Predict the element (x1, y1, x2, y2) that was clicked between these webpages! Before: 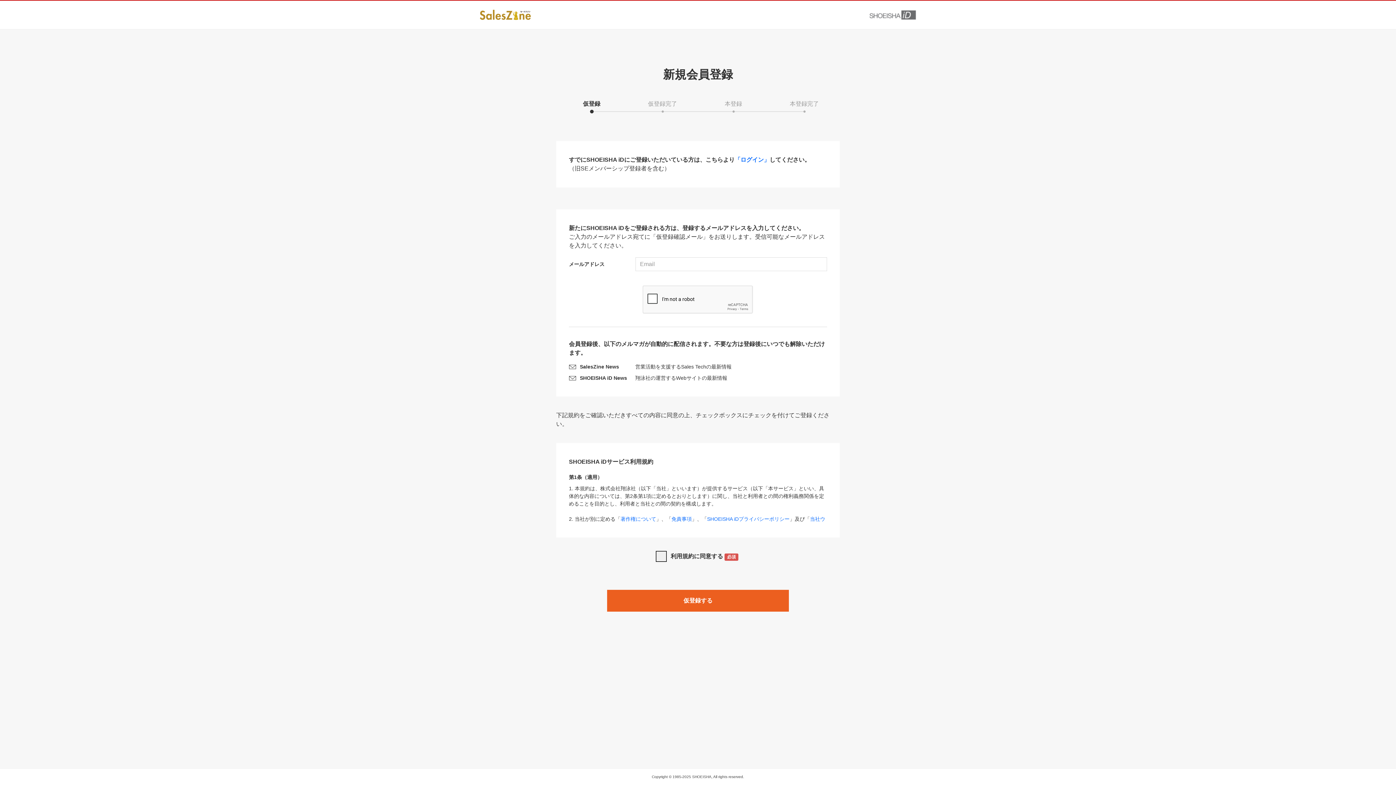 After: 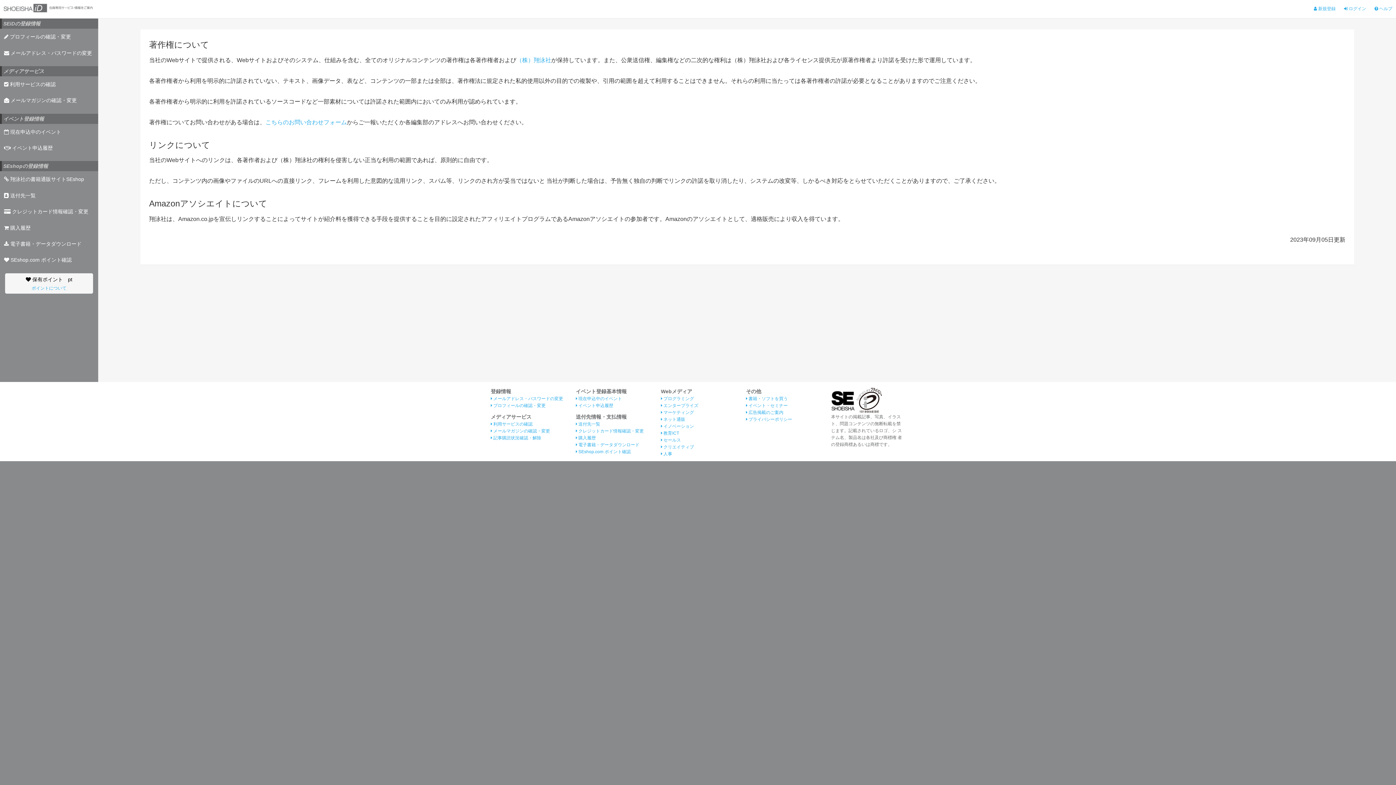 Action: label: 著作権について bbox: (620, 516, 656, 522)